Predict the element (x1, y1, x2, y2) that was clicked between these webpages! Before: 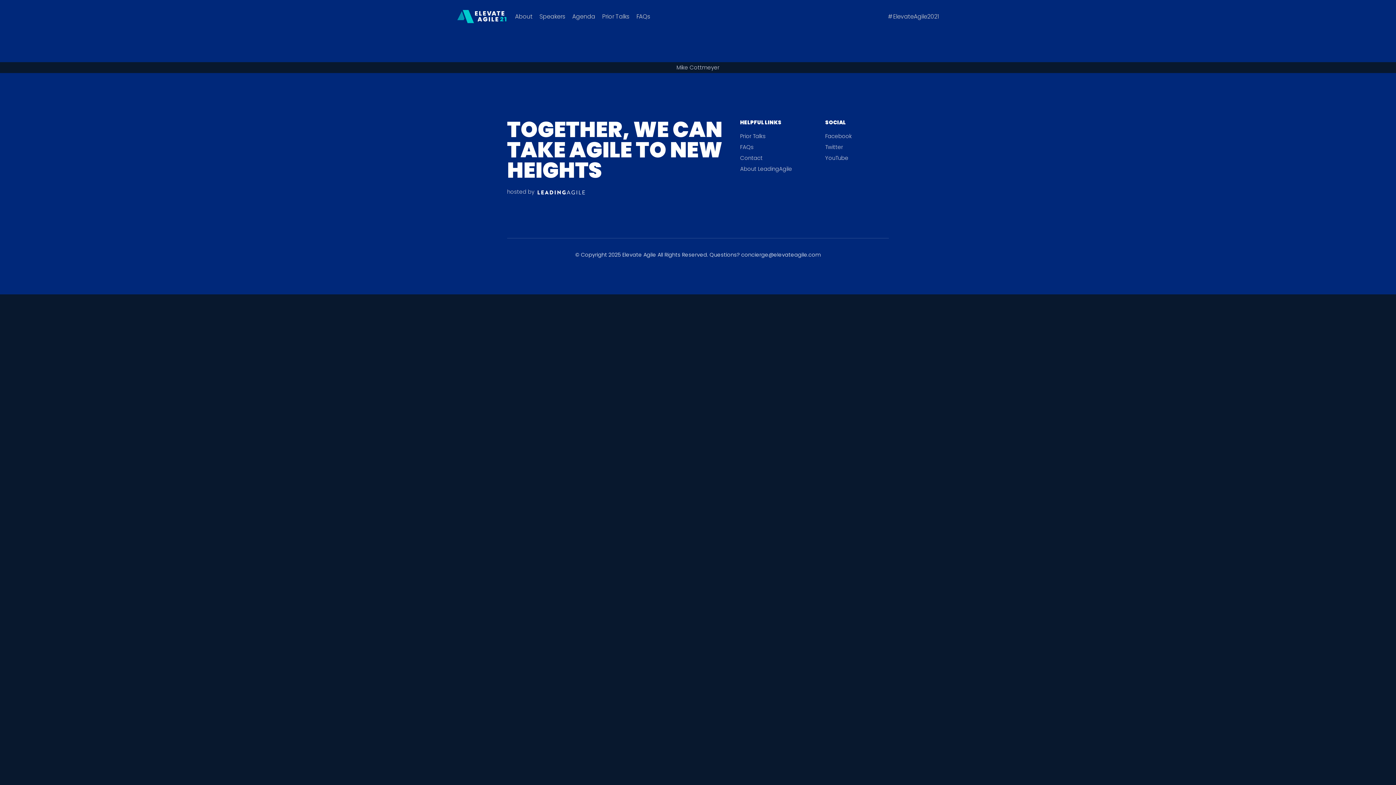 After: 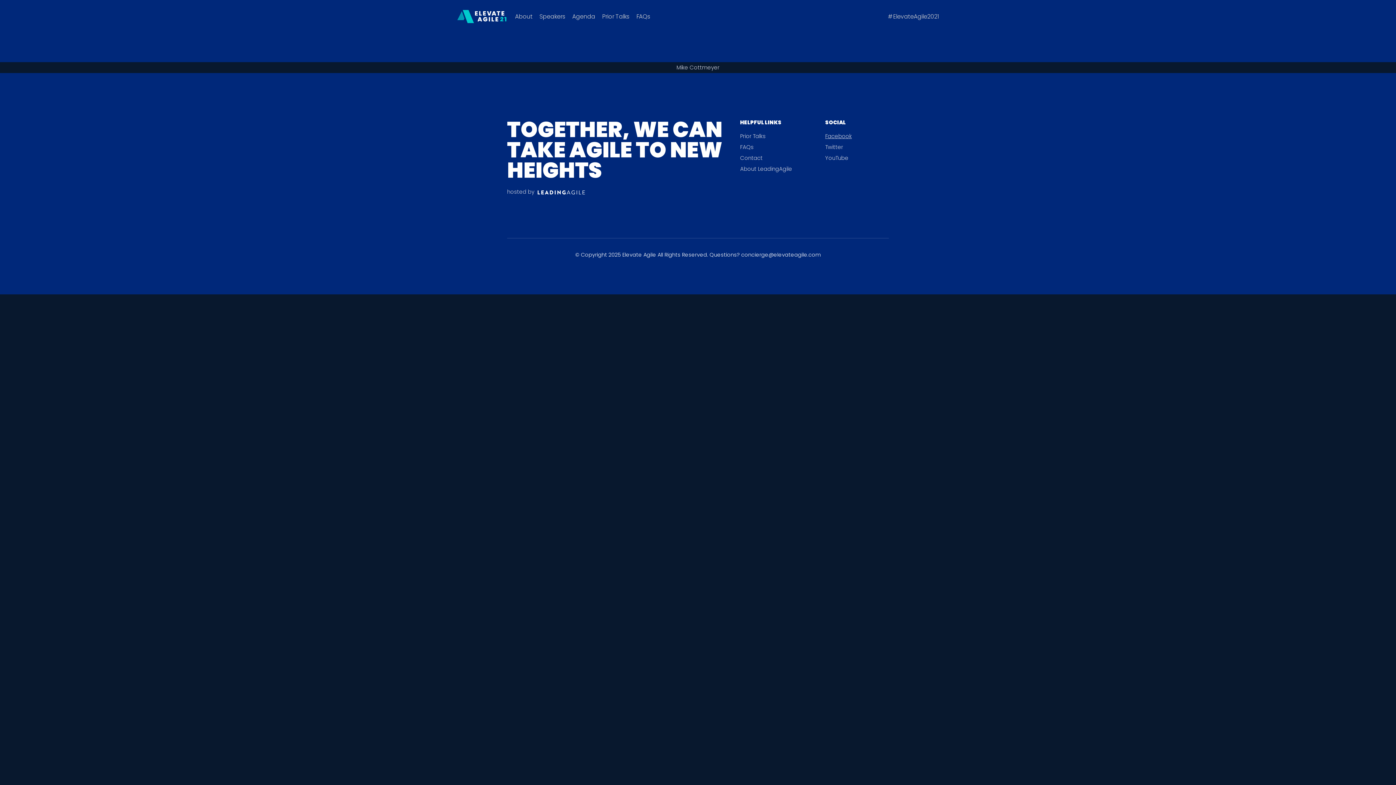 Action: bbox: (825, 130, 885, 141) label: Facebook